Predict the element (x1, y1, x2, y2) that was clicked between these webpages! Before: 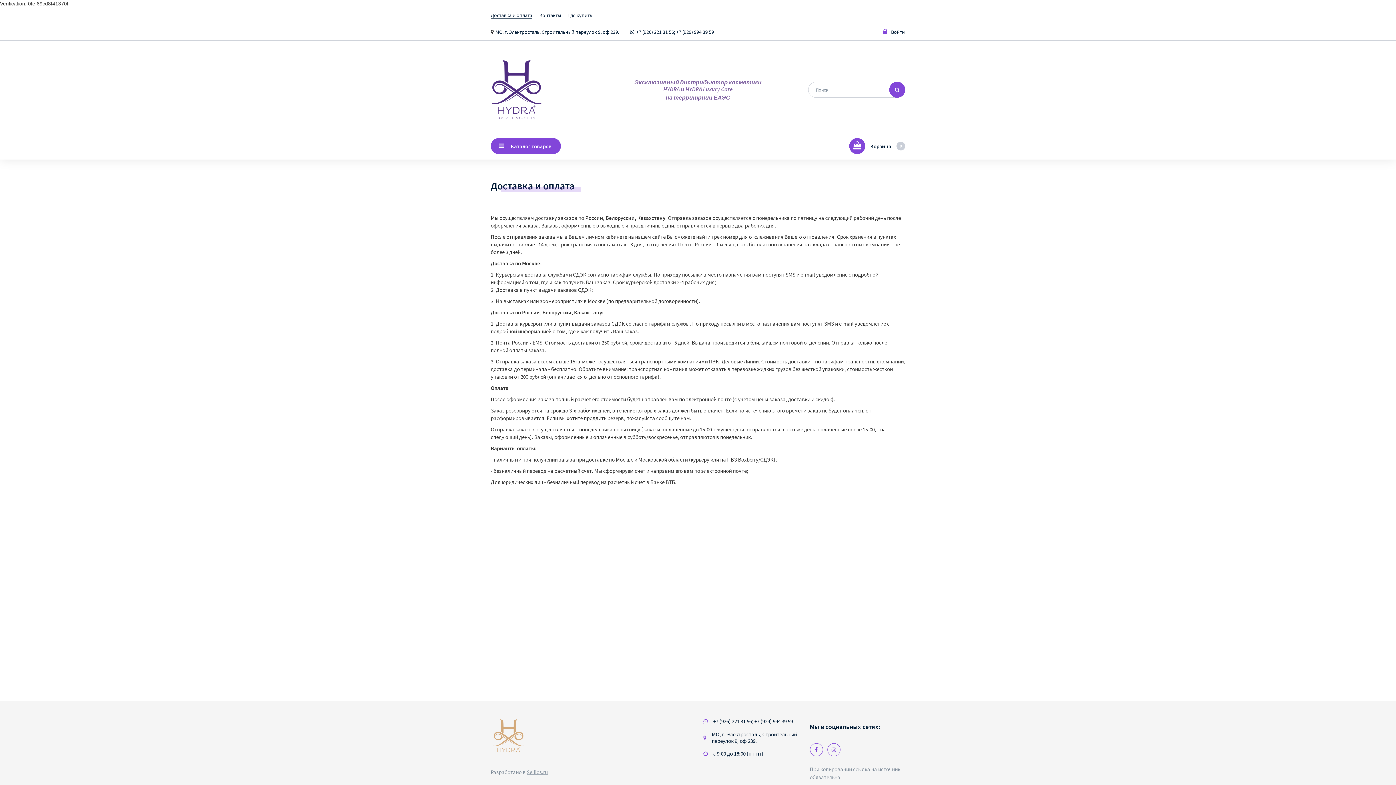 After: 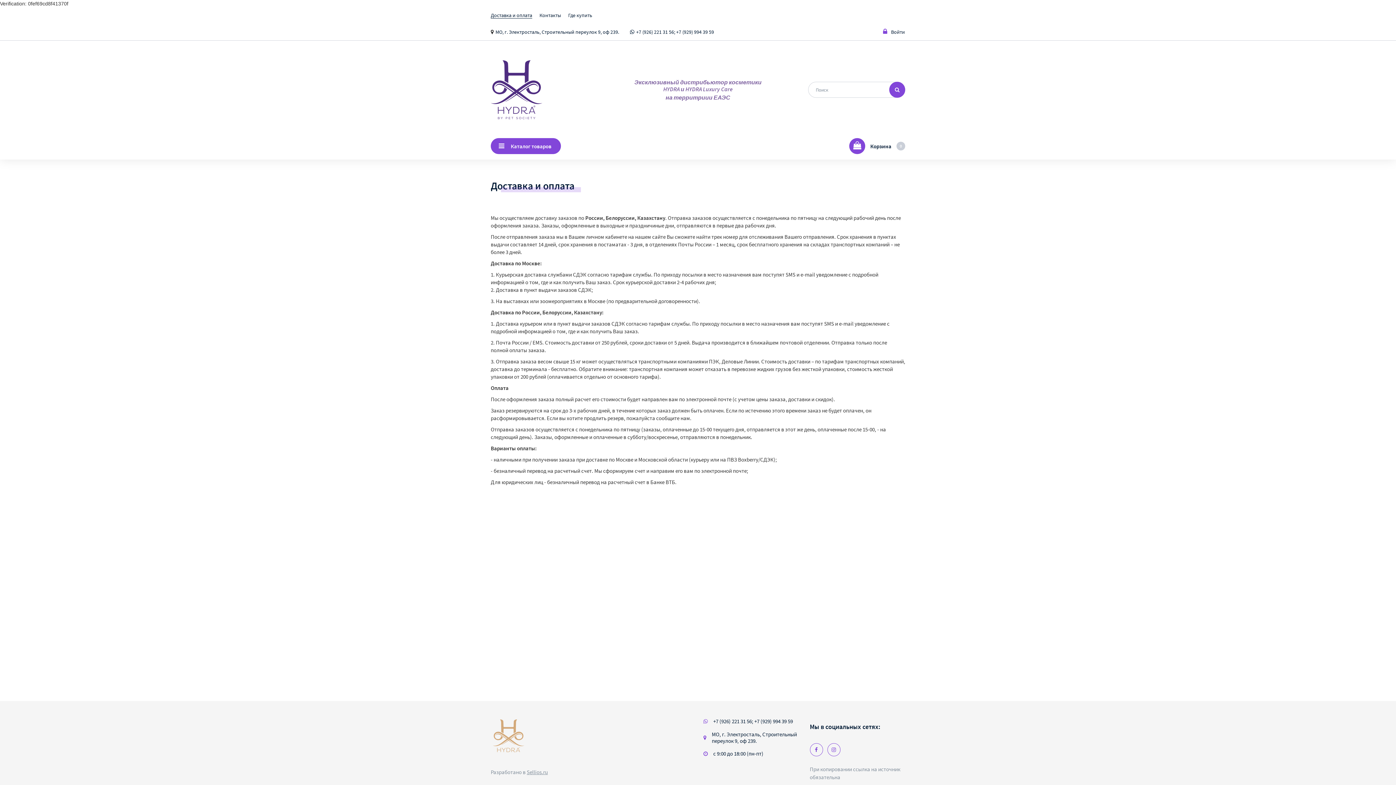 Action: bbox: (703, 717, 711, 725)